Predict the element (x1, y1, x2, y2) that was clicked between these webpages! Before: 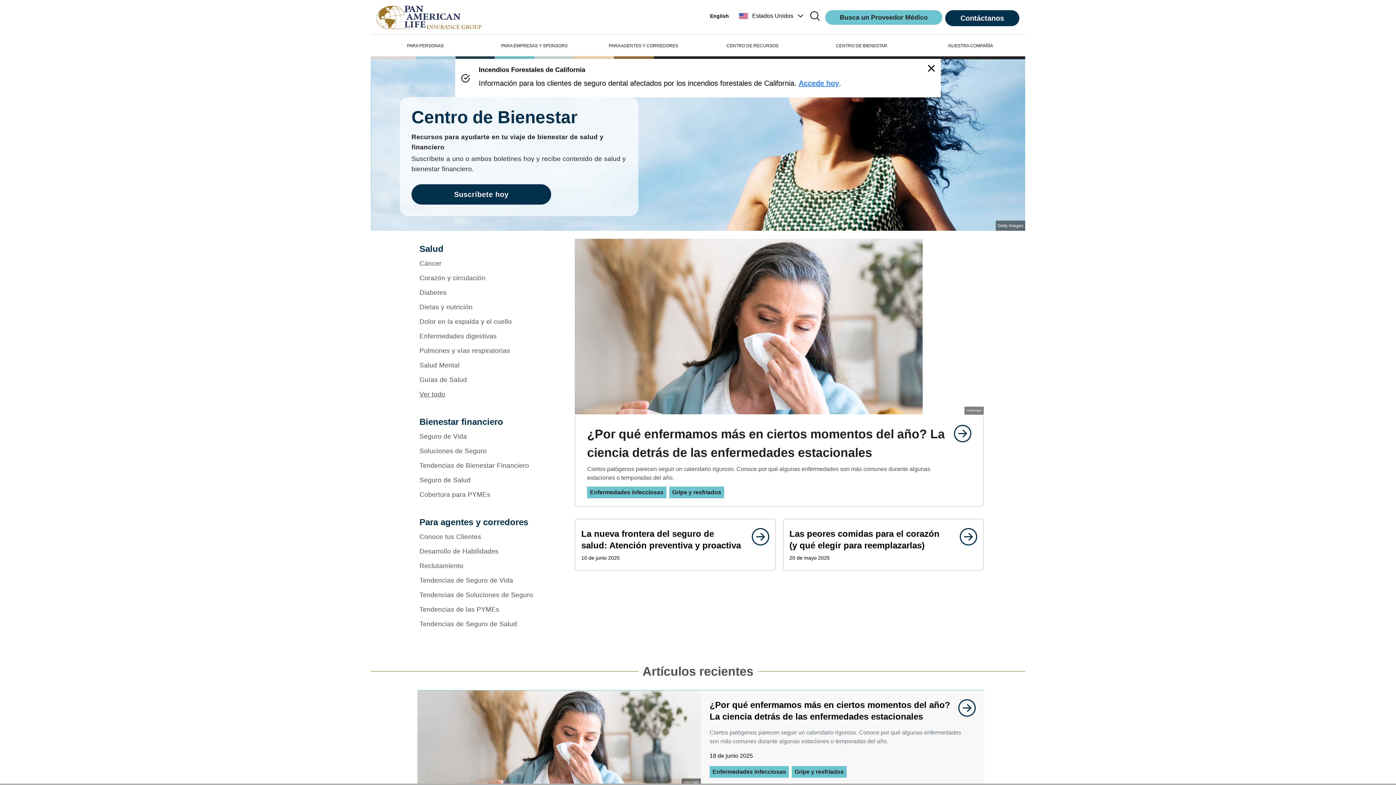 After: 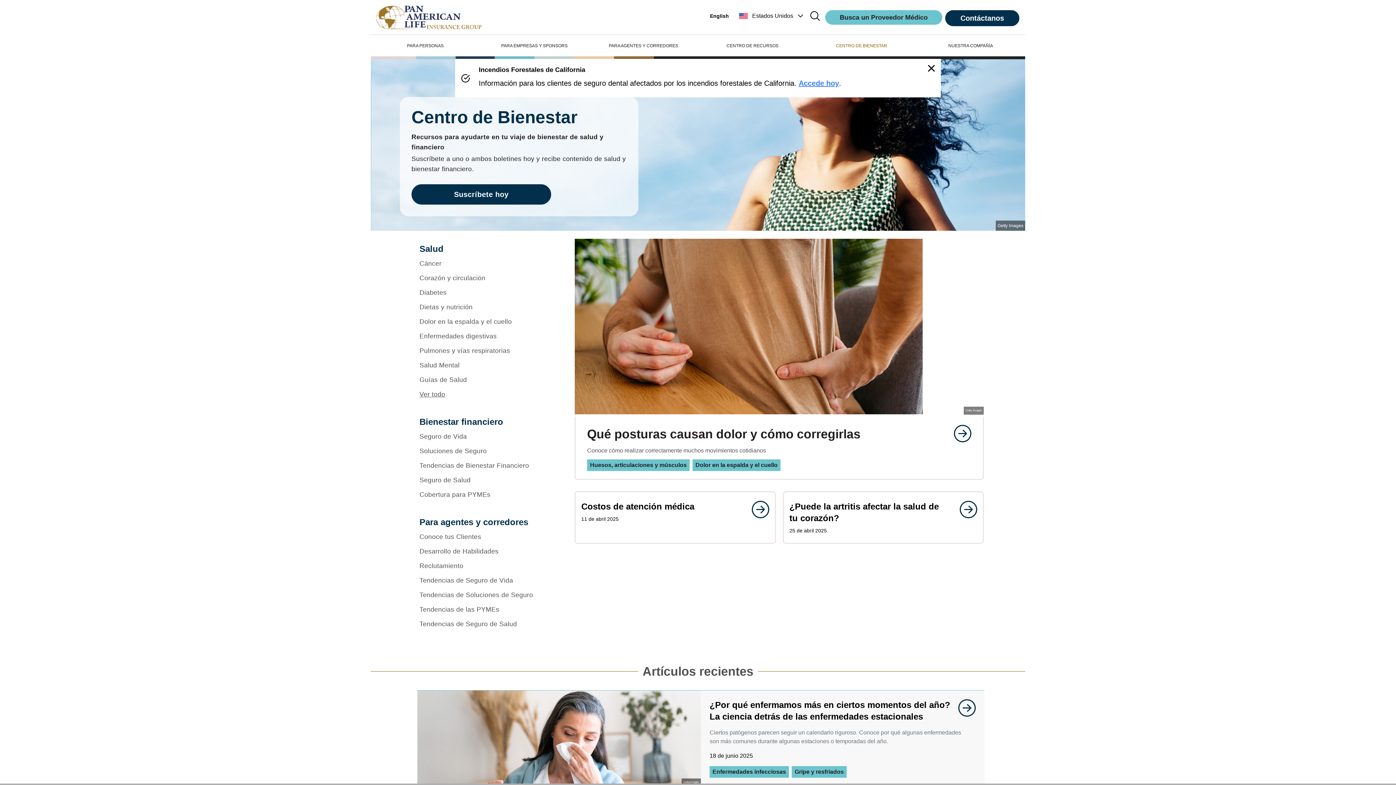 Action: label: CENTRO DE BIENESTAR bbox: (807, 43, 916, 50)